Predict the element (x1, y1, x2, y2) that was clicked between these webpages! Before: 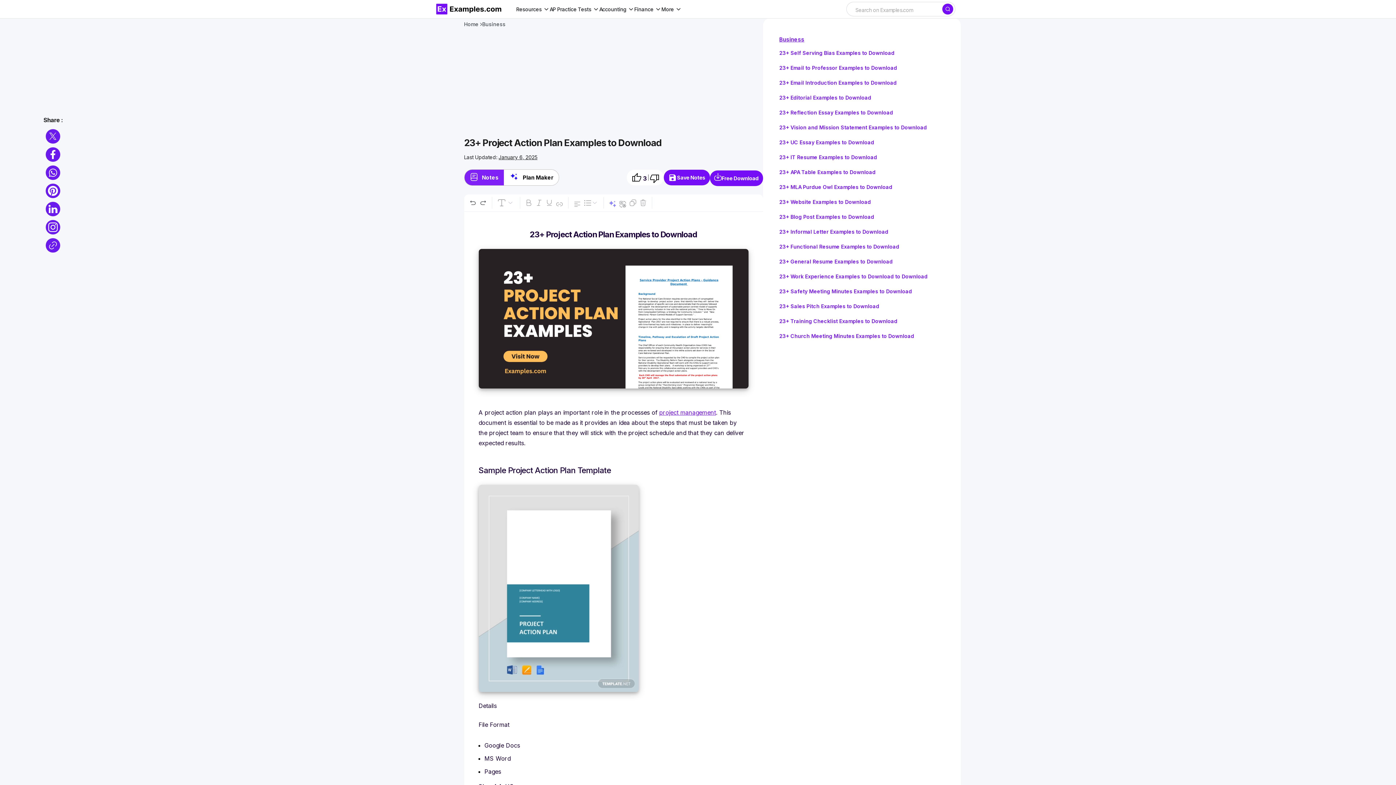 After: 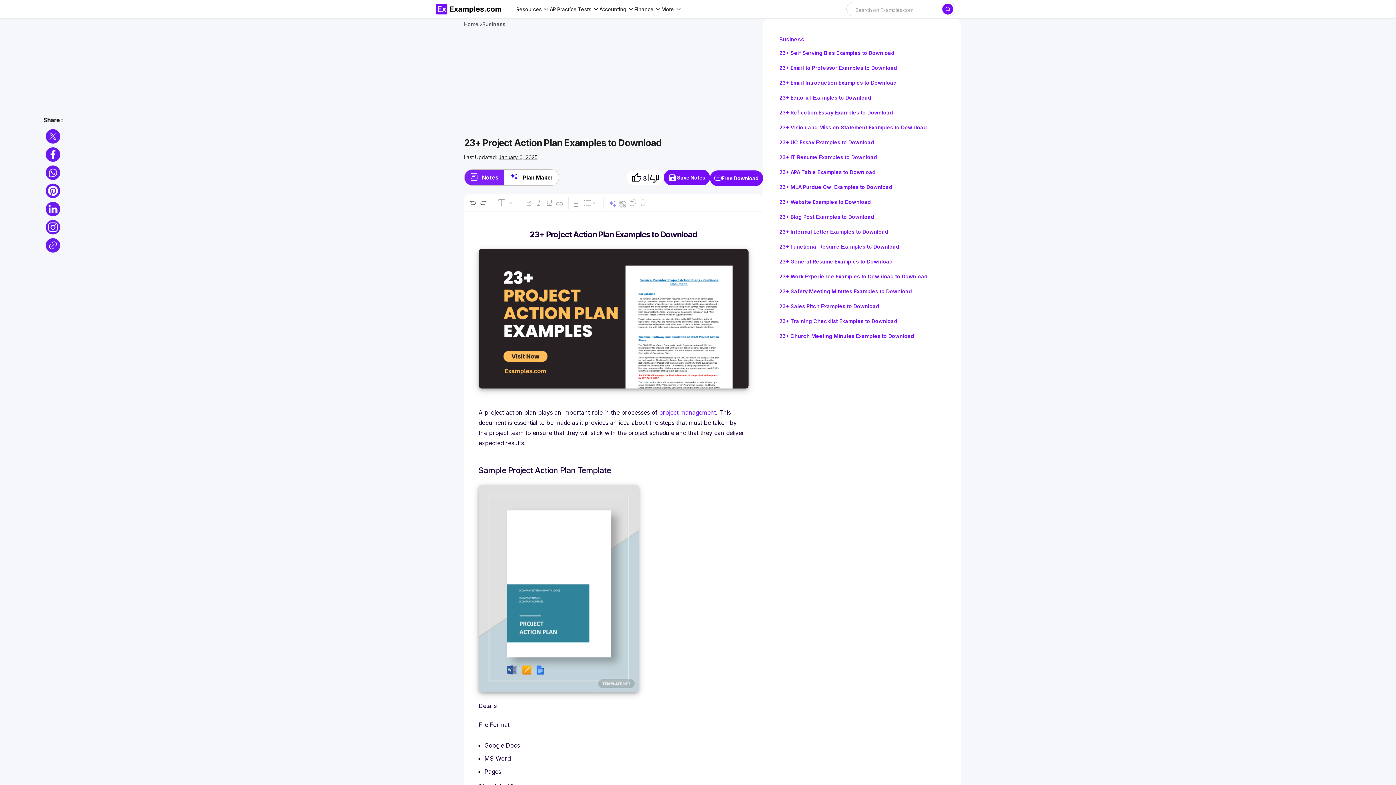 Action: bbox: (710, 170, 763, 186) label: Free Download